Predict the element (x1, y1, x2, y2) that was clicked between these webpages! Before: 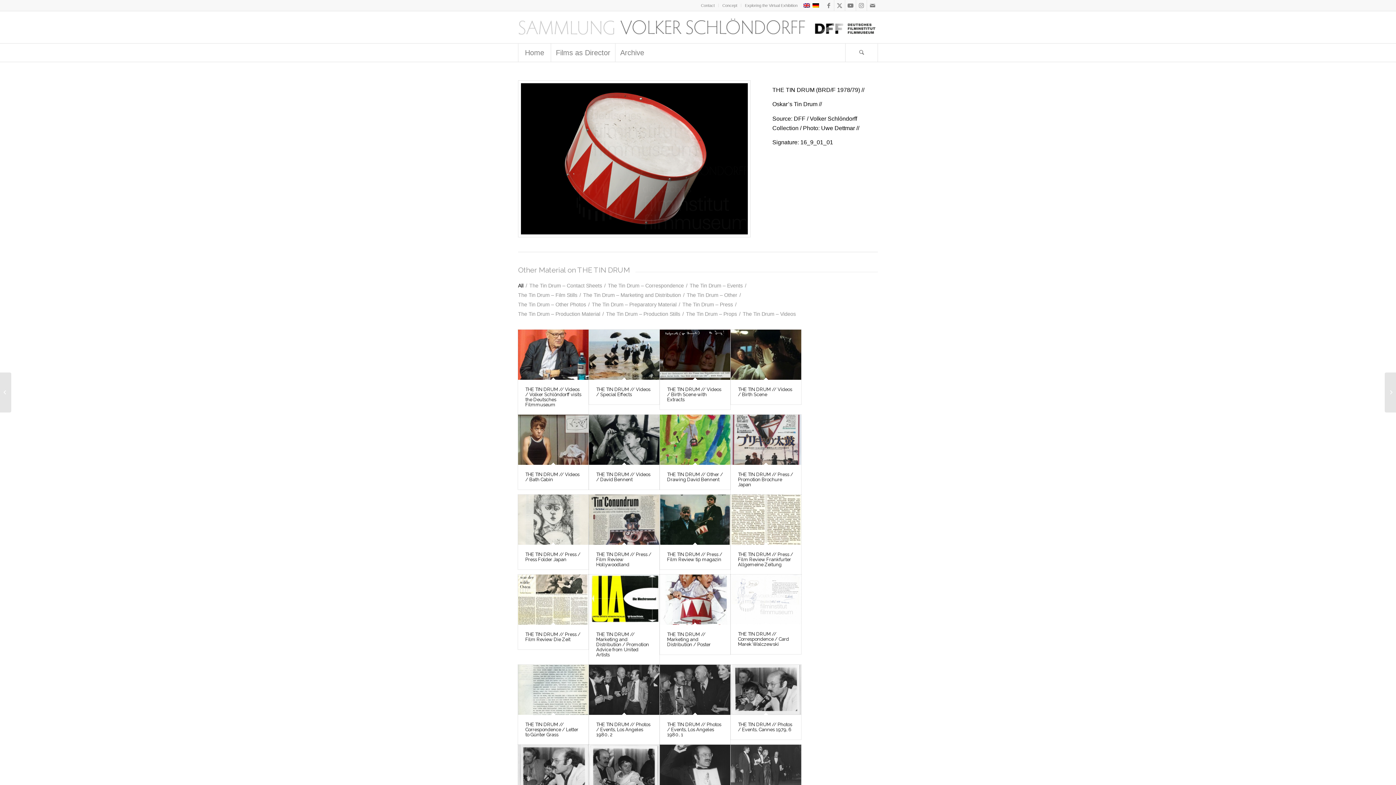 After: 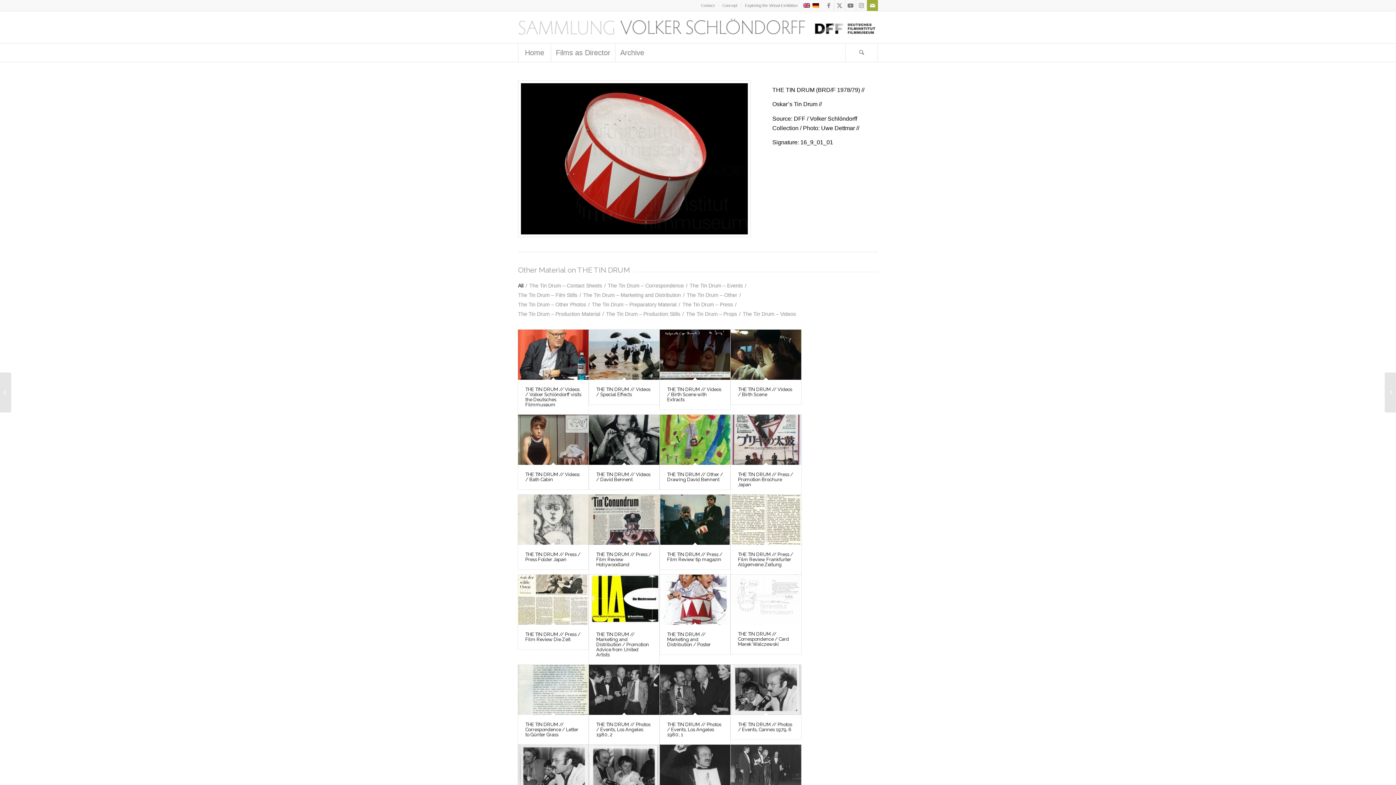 Action: bbox: (867, 0, 878, 10) label: Link to Mail